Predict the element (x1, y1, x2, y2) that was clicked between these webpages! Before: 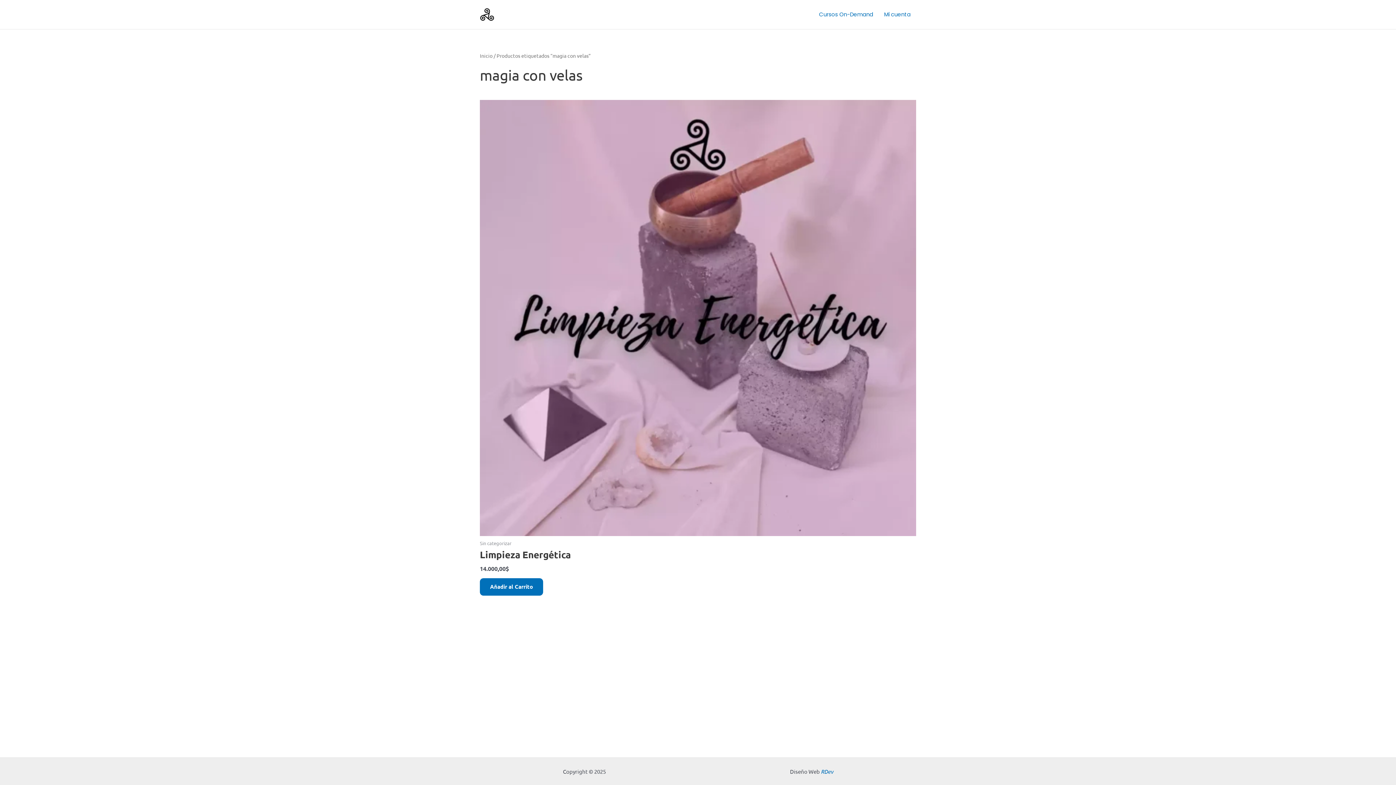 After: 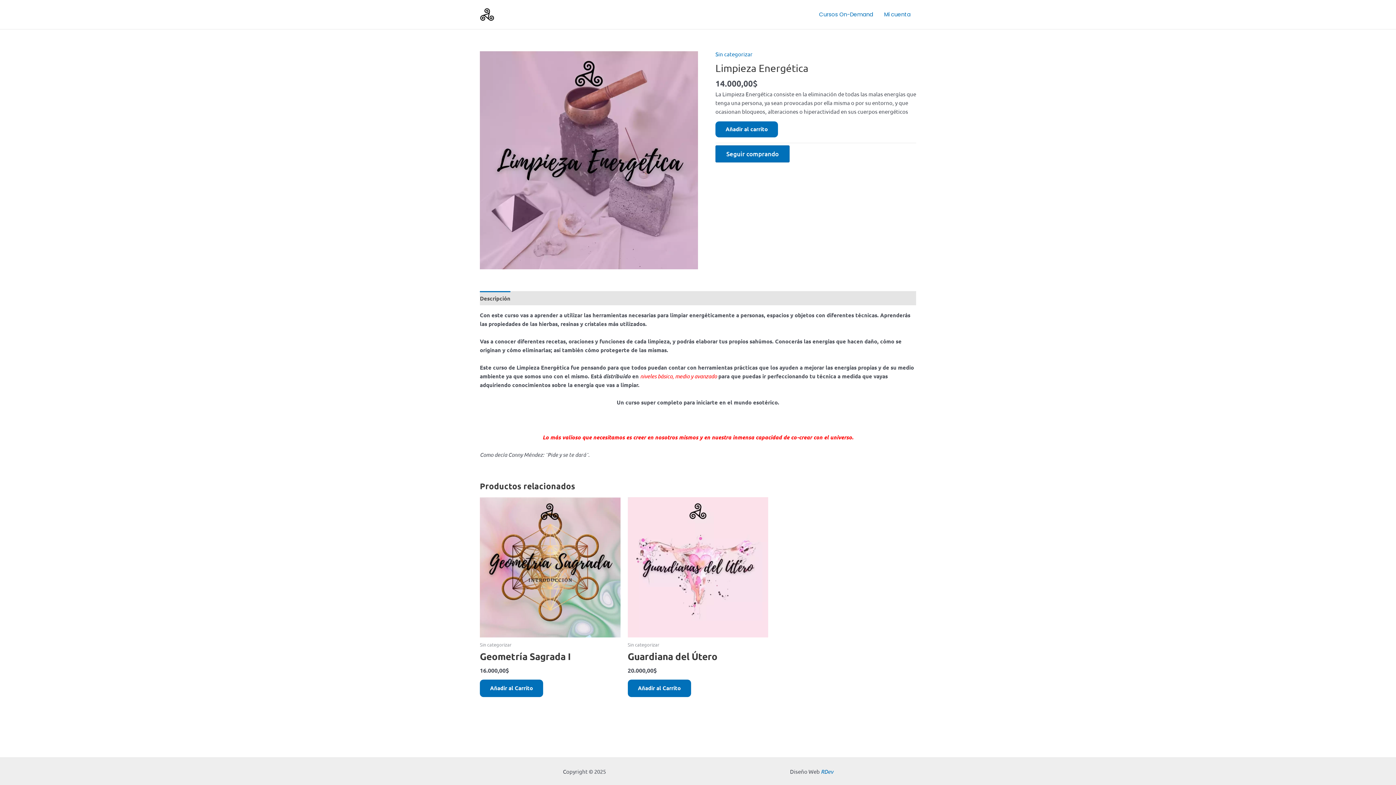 Action: bbox: (480, 99, 916, 536)